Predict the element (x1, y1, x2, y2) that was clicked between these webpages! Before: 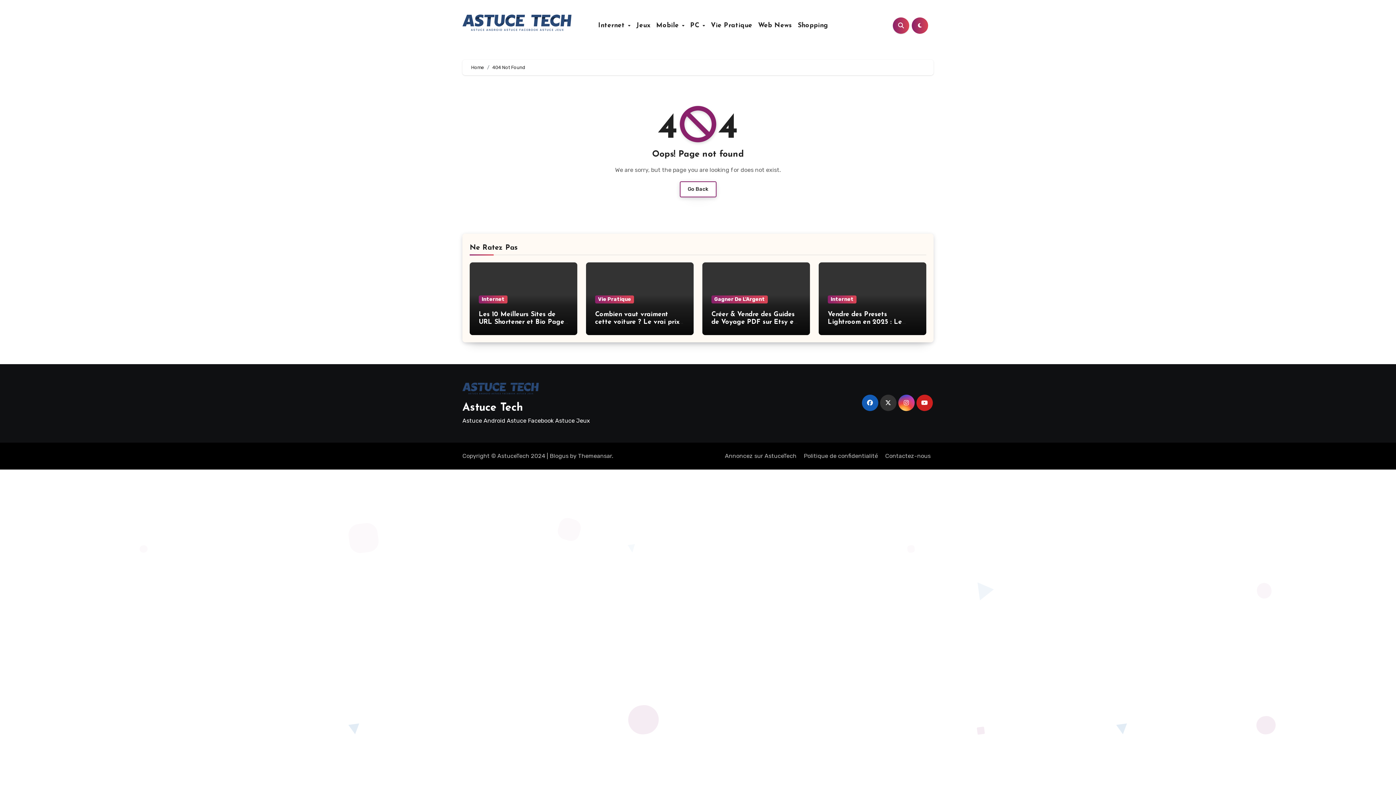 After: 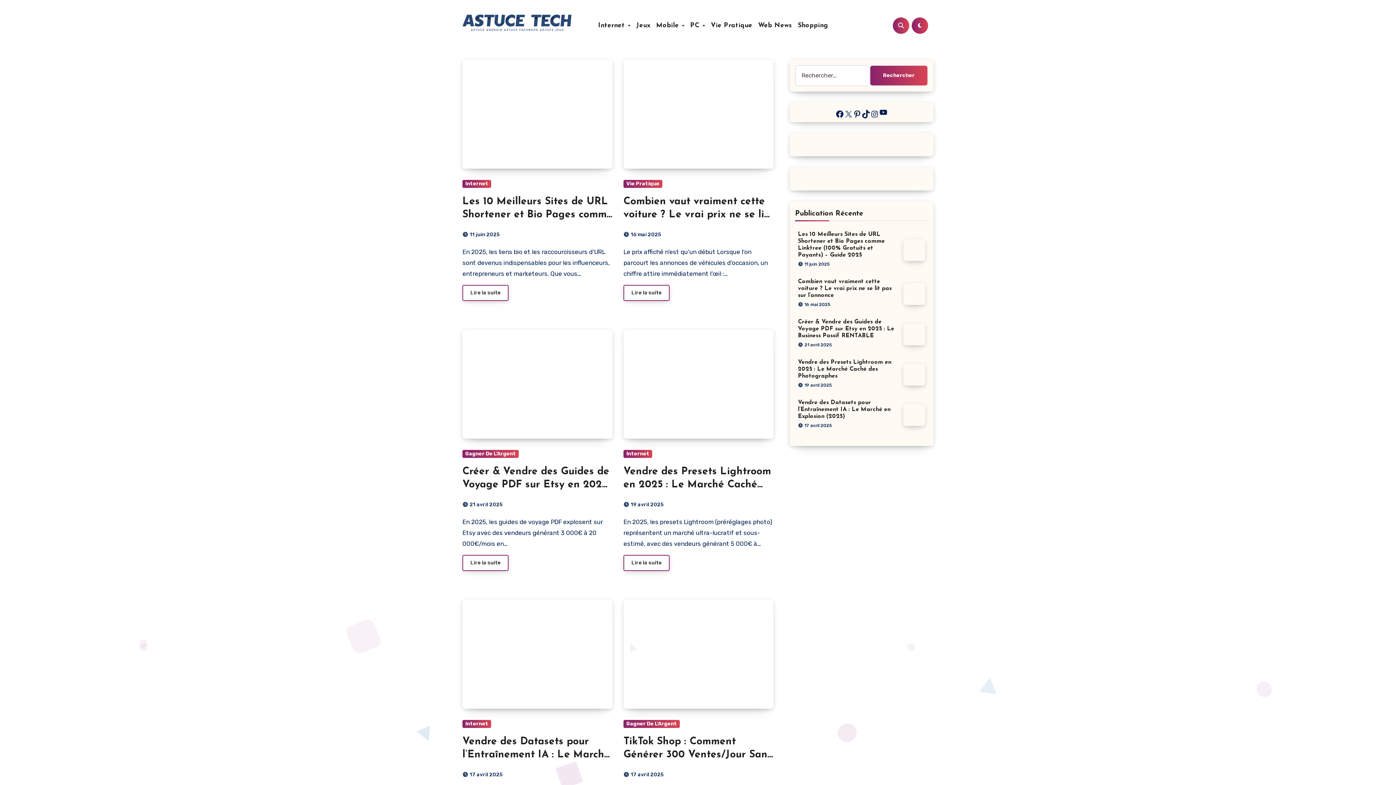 Action: label: Home bbox: (471, 64, 484, 70)